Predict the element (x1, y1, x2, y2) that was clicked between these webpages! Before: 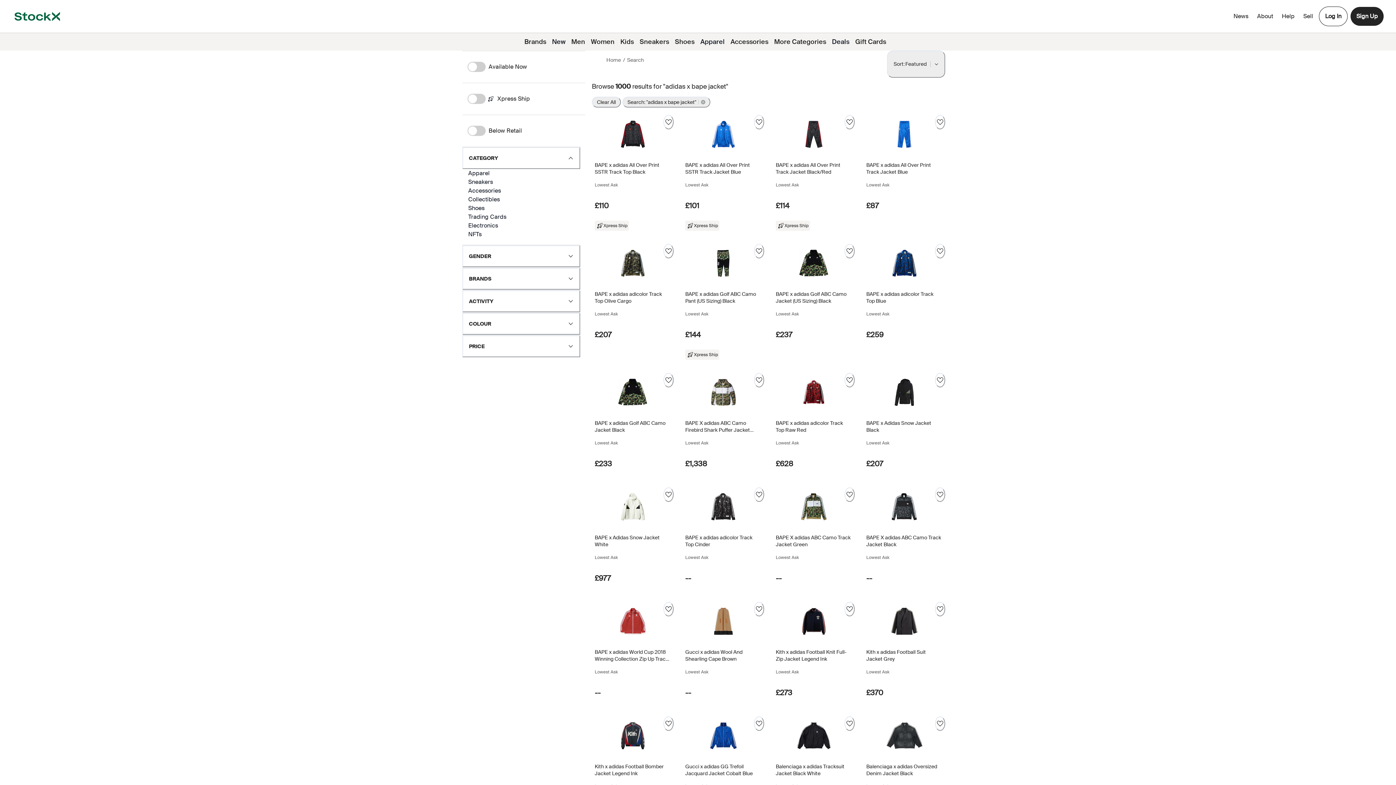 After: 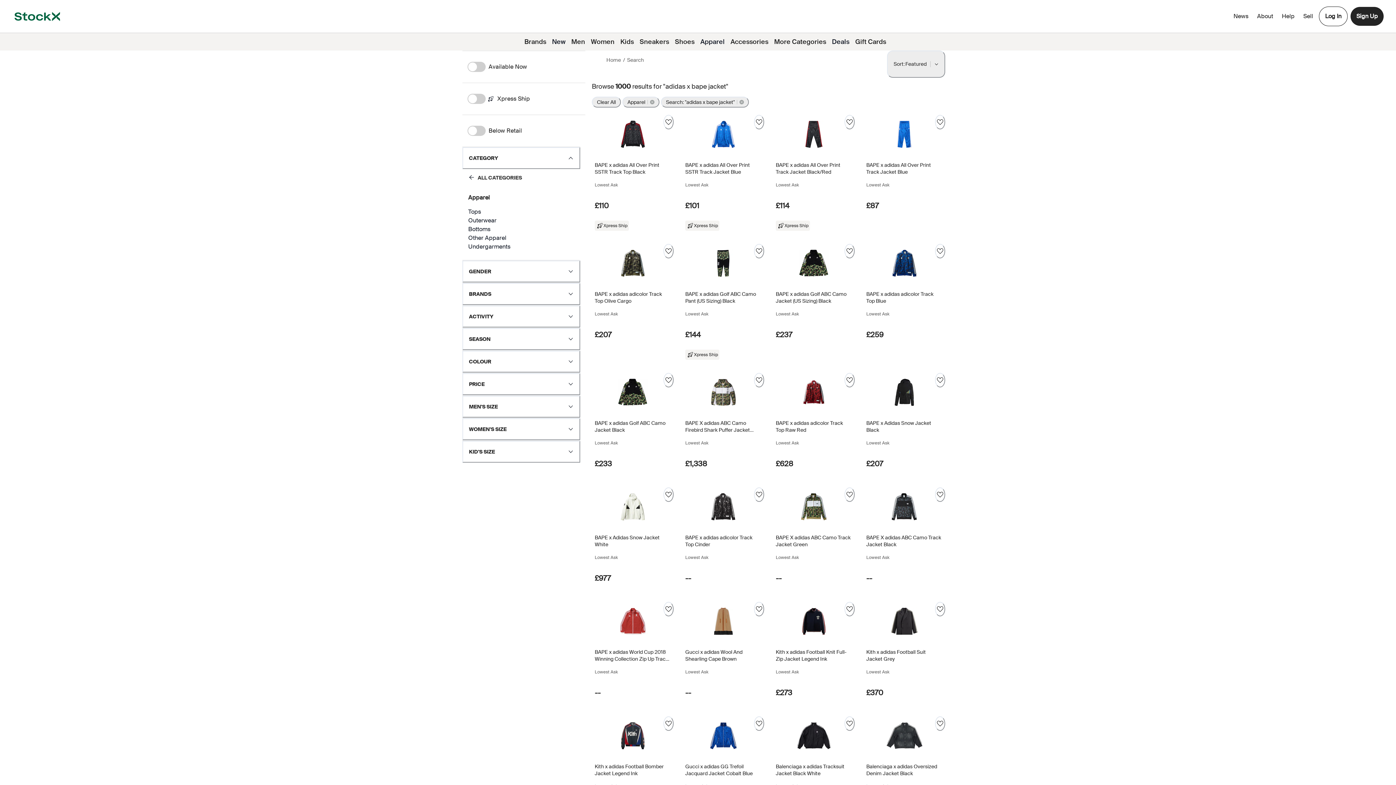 Action: bbox: (468, 169, 489, 177) label: Apparel